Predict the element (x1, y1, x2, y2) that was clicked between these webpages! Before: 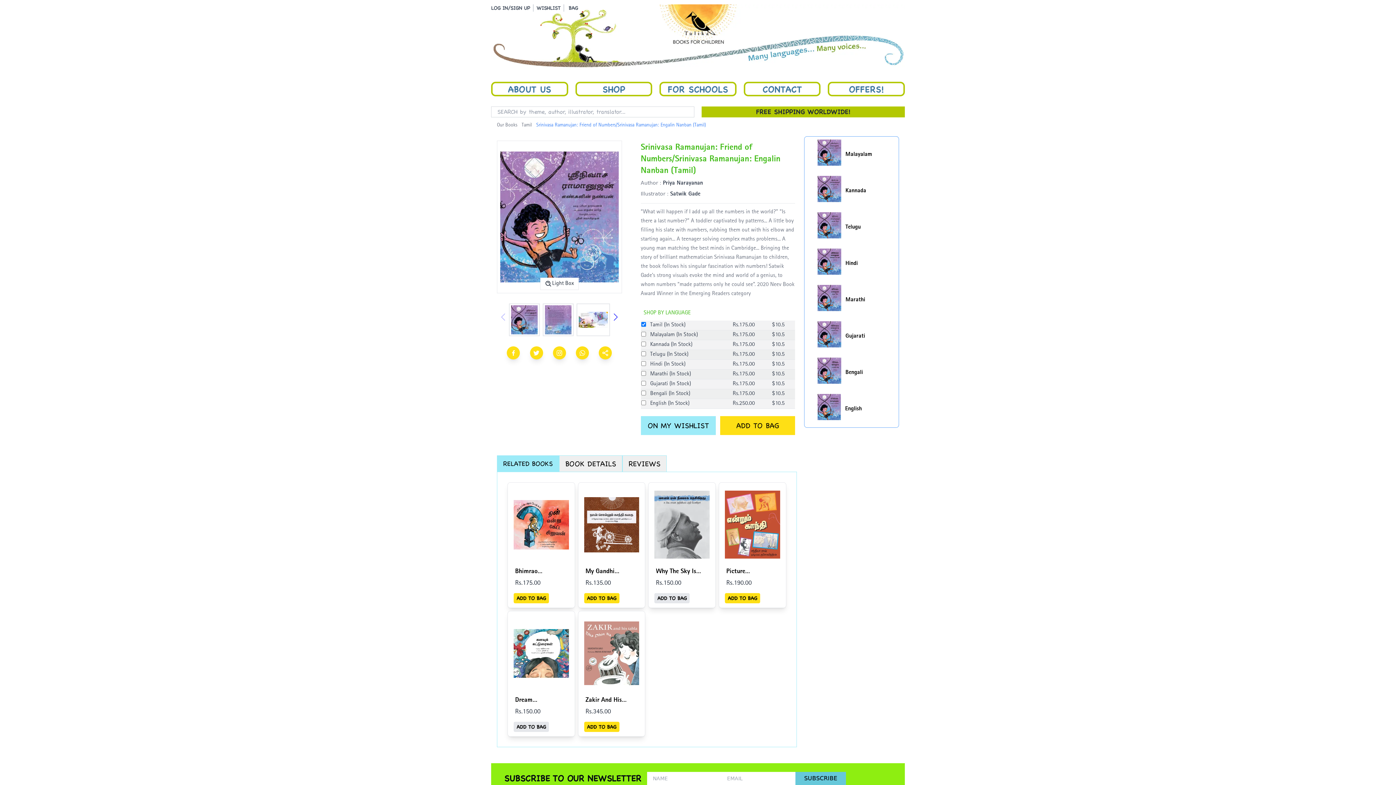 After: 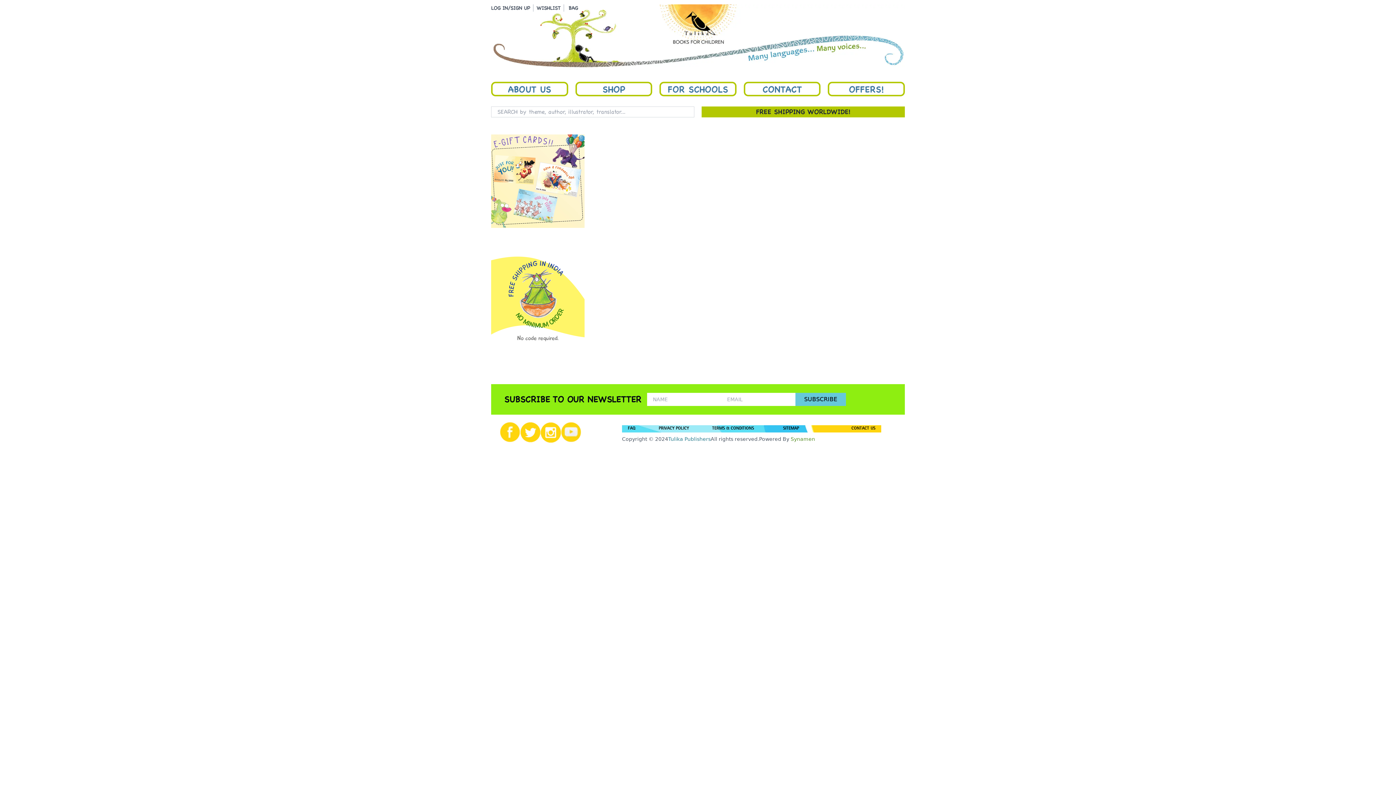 Action: label: OFFERS! bbox: (828, 81, 905, 96)